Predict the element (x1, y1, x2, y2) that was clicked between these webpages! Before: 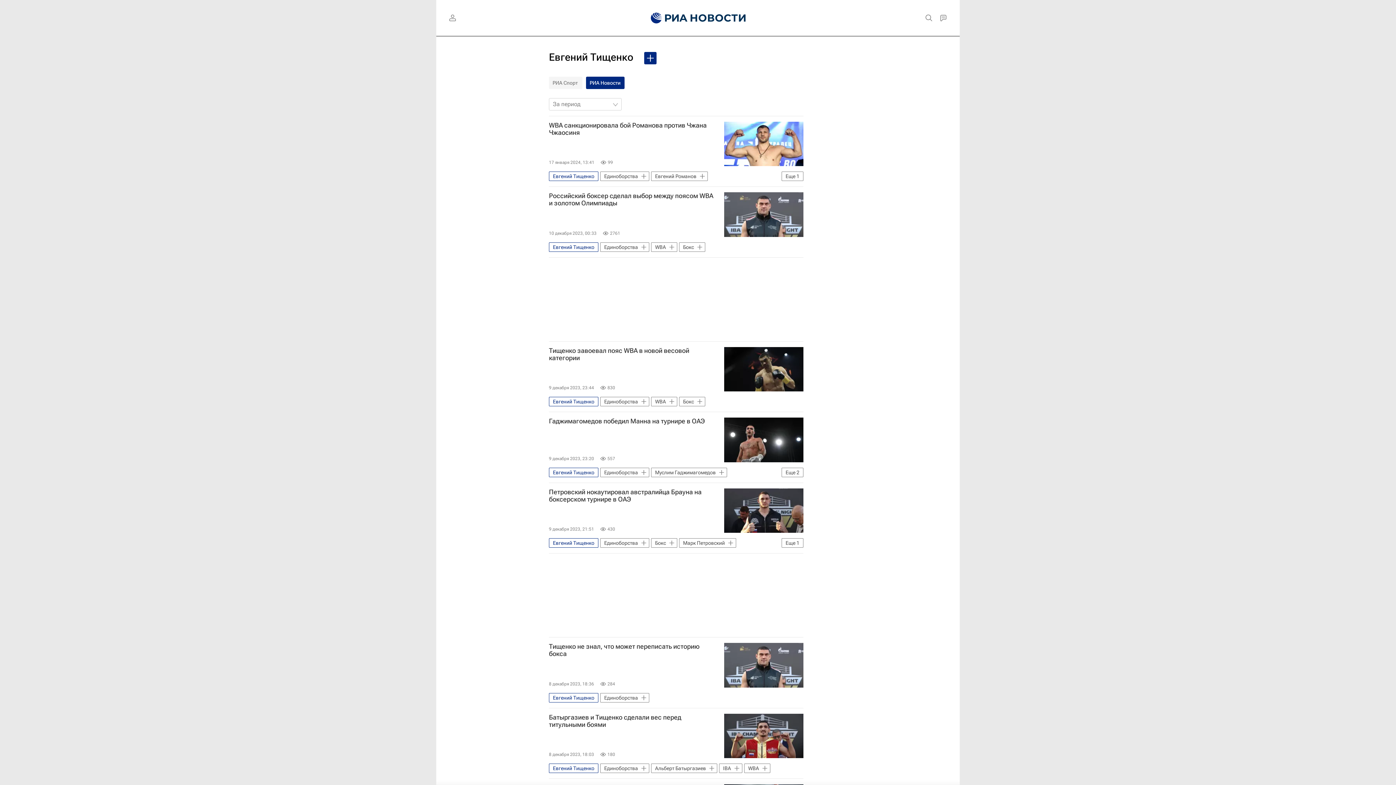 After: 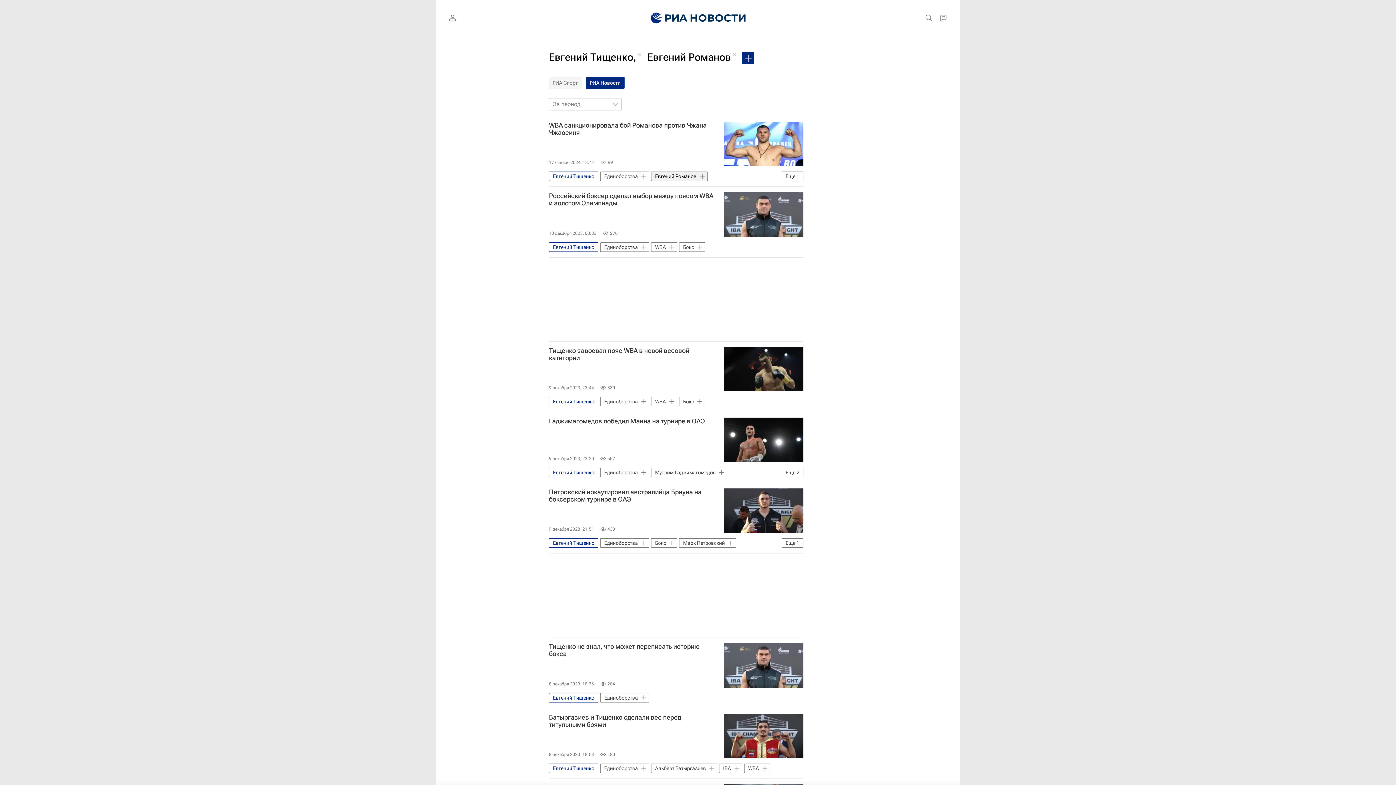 Action: label: Евгений Романов bbox: (651, 171, 708, 181)